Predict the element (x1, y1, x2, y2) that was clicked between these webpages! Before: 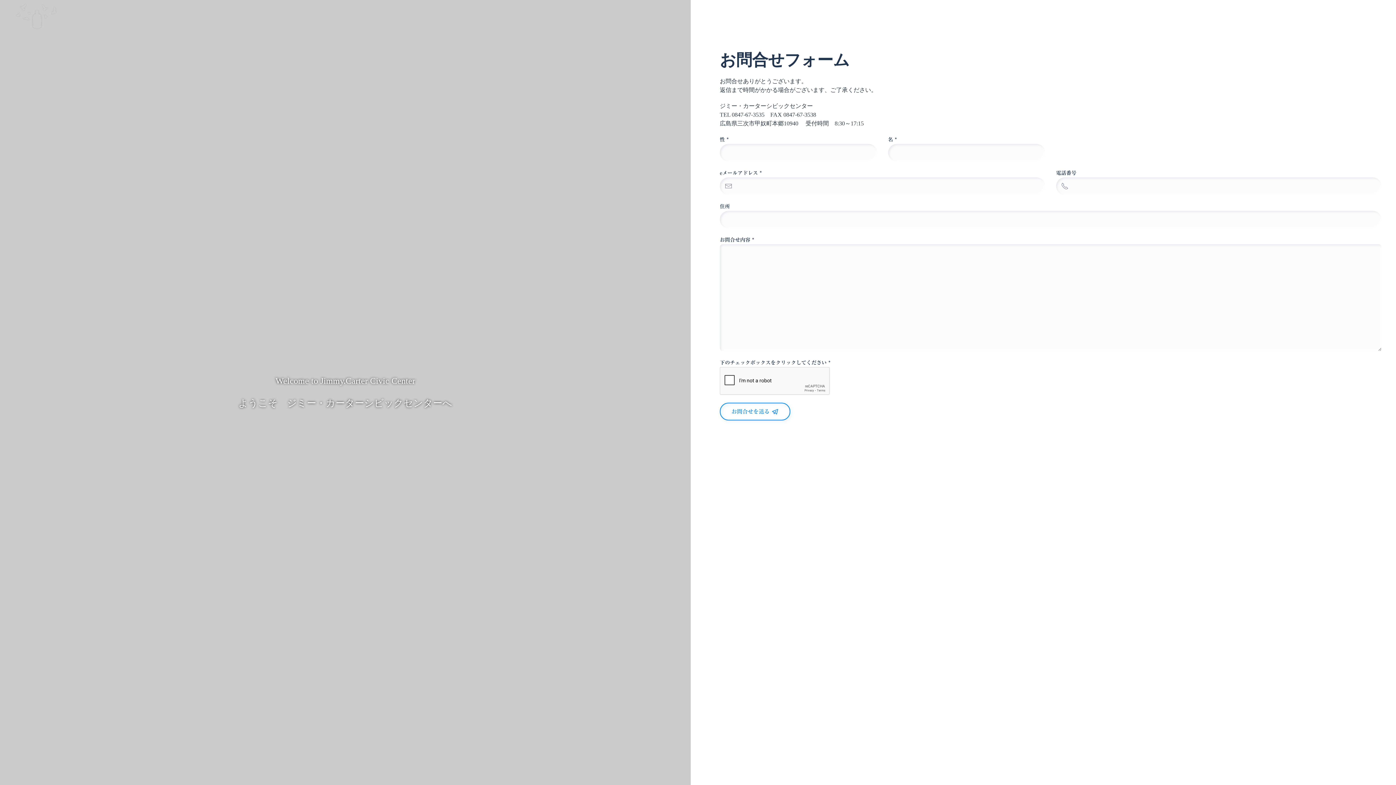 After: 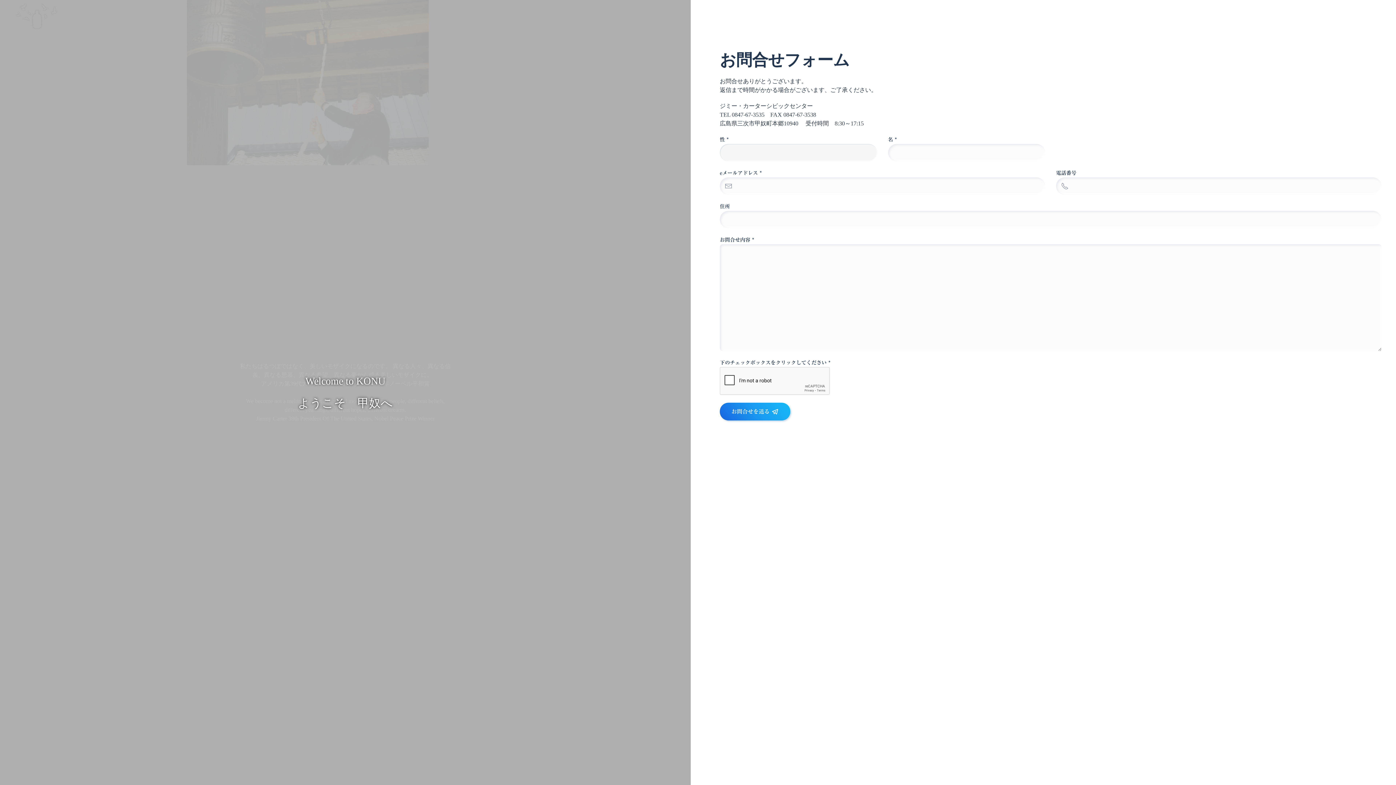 Action: label: お問合せを送る  bbox: (720, 402, 790, 420)